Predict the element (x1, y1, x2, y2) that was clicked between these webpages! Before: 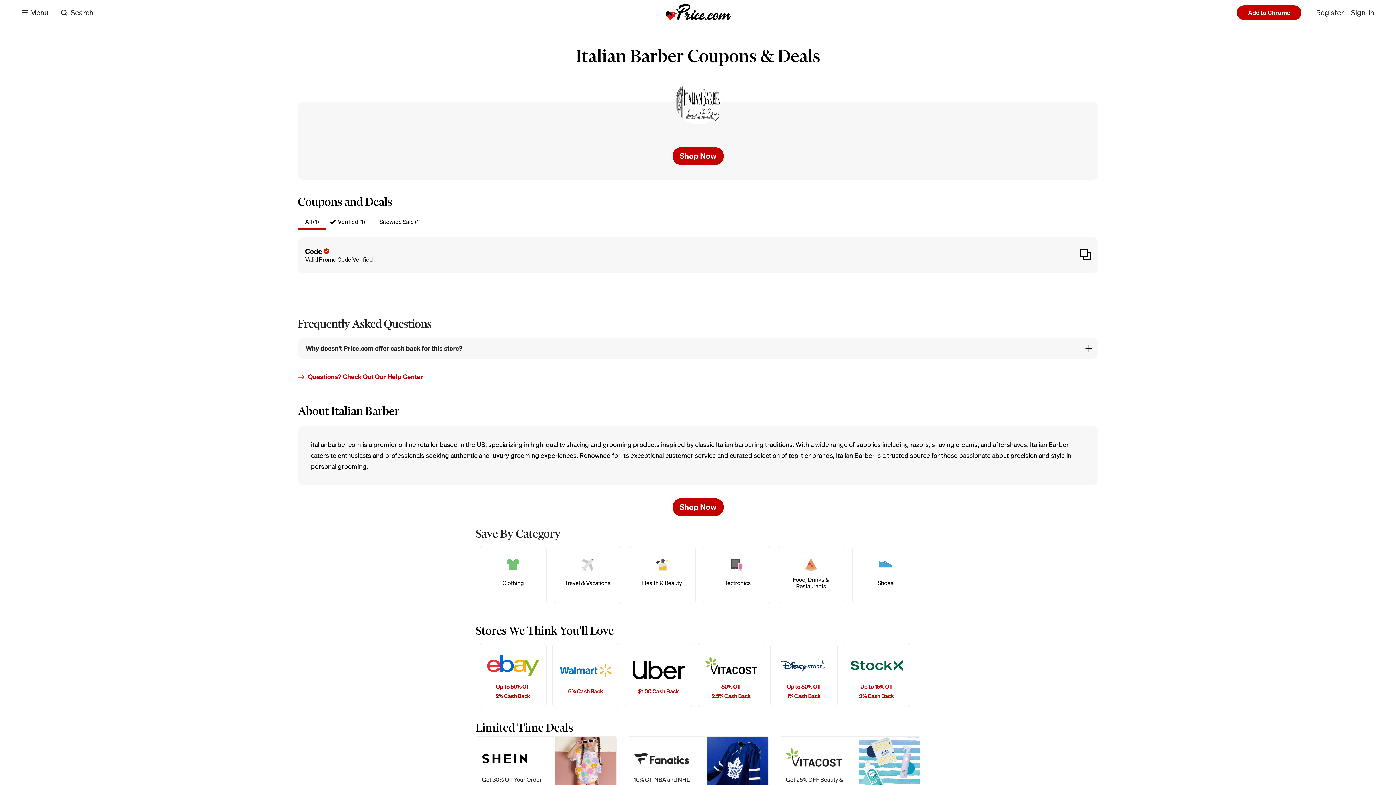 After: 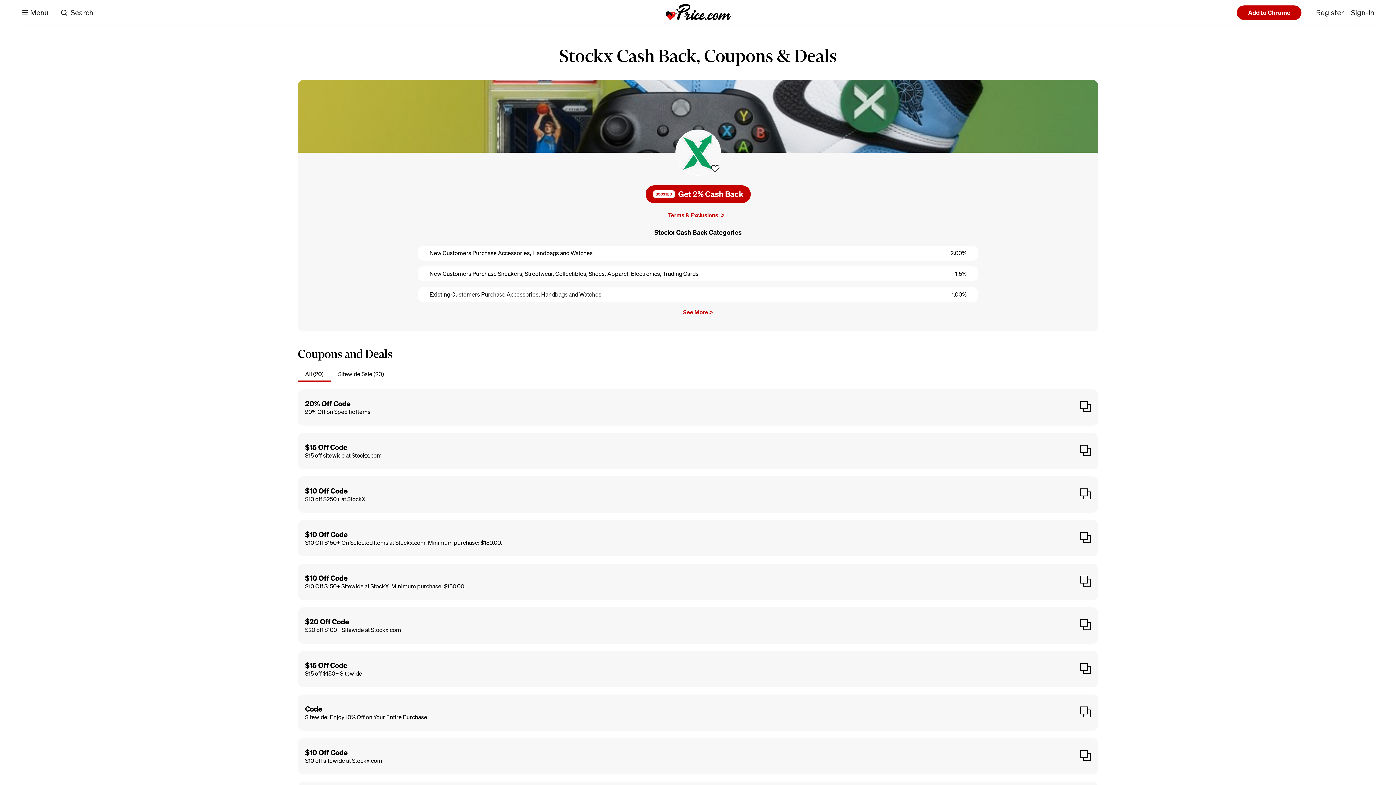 Action: label: Stockx Coupons and Cash Back bbox: (843, 643, 910, 707)